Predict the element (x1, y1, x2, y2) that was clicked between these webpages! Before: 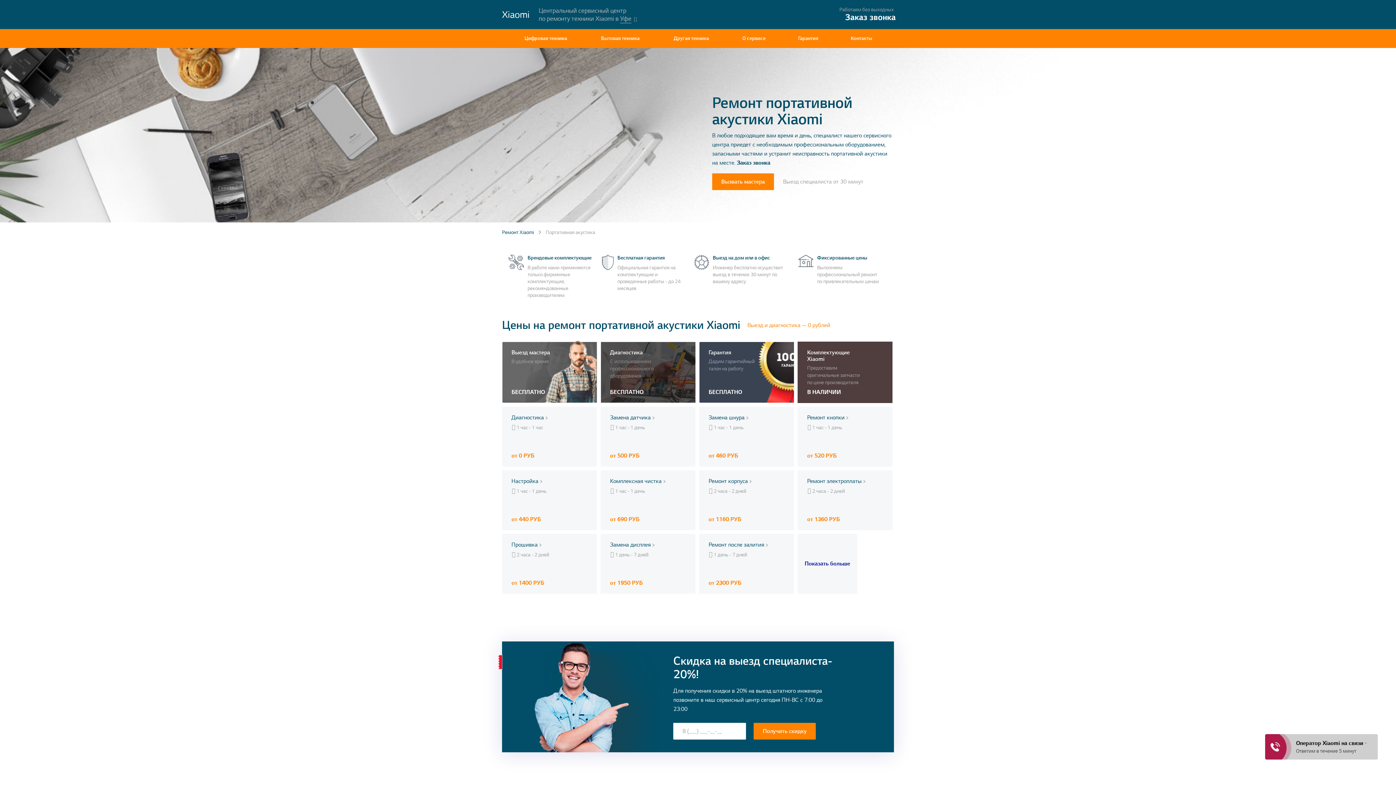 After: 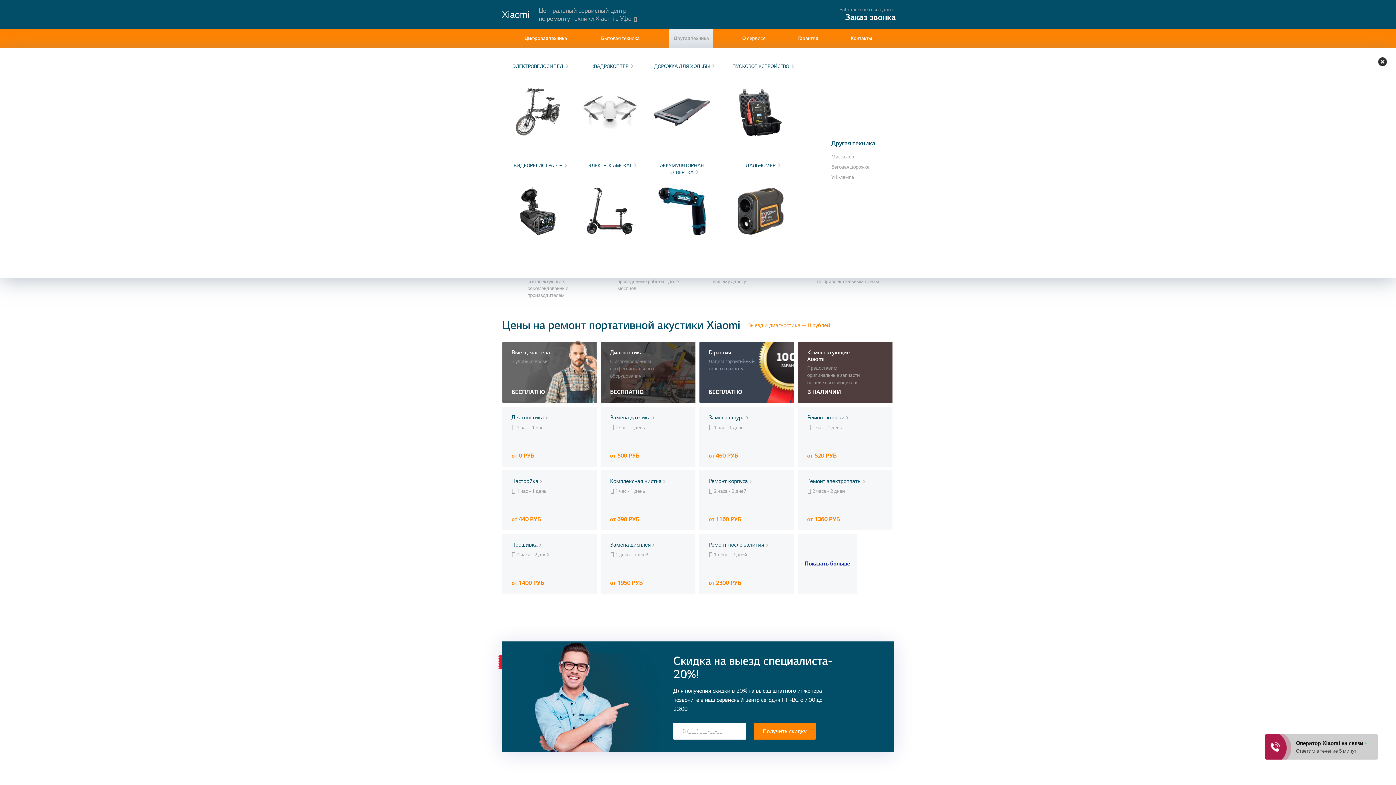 Action: label: Другая техника bbox: (669, 29, 713, 48)